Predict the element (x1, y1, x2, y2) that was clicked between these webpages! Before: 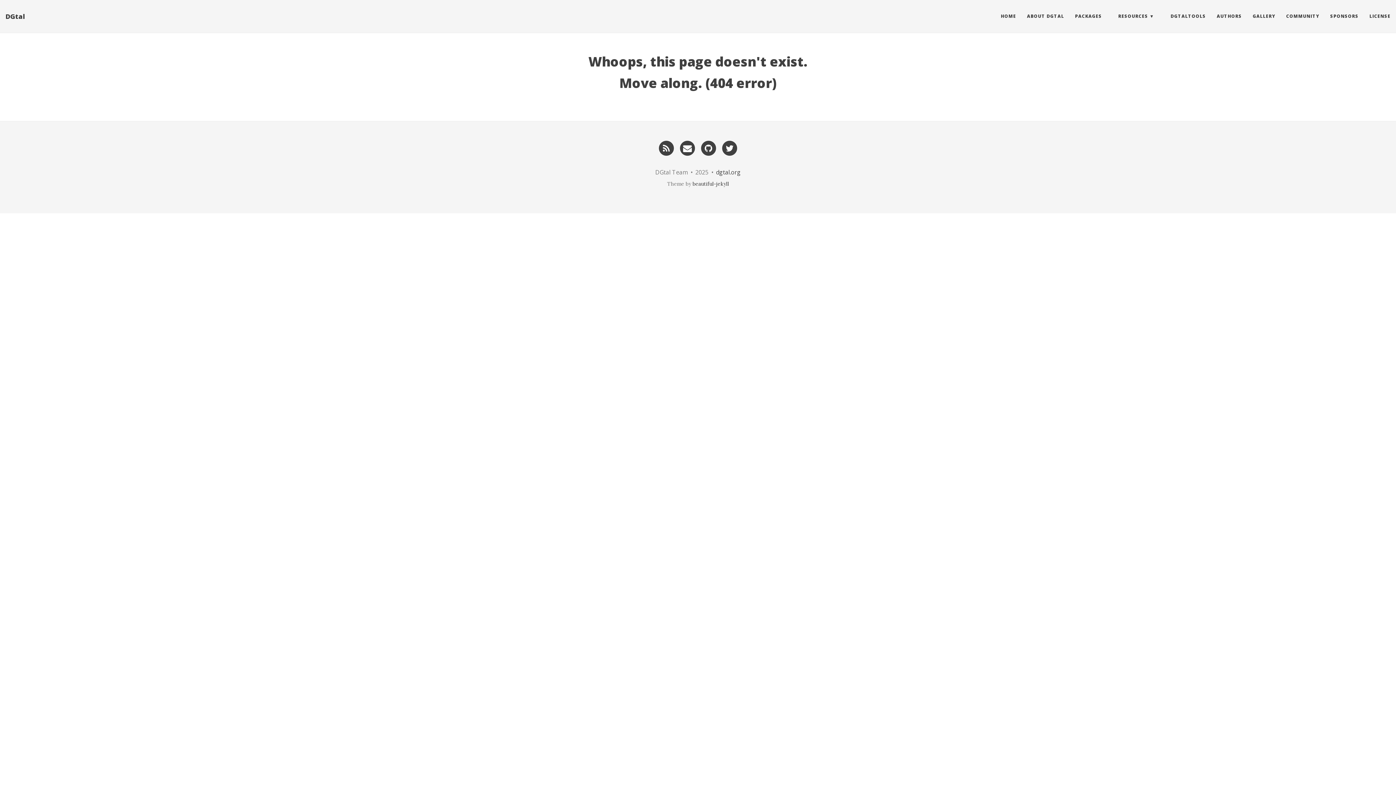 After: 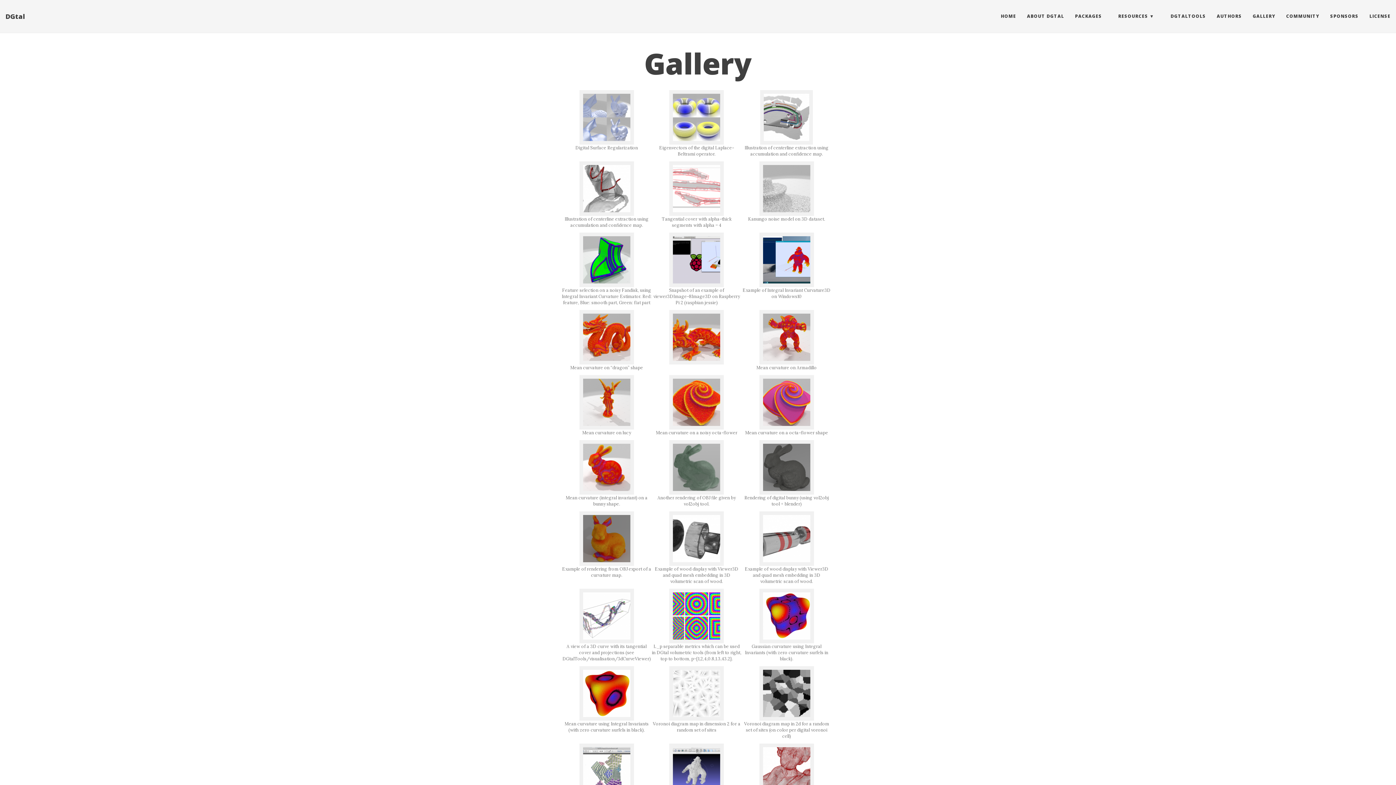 Action: bbox: (1247, 7, 1281, 25) label: GALLERY